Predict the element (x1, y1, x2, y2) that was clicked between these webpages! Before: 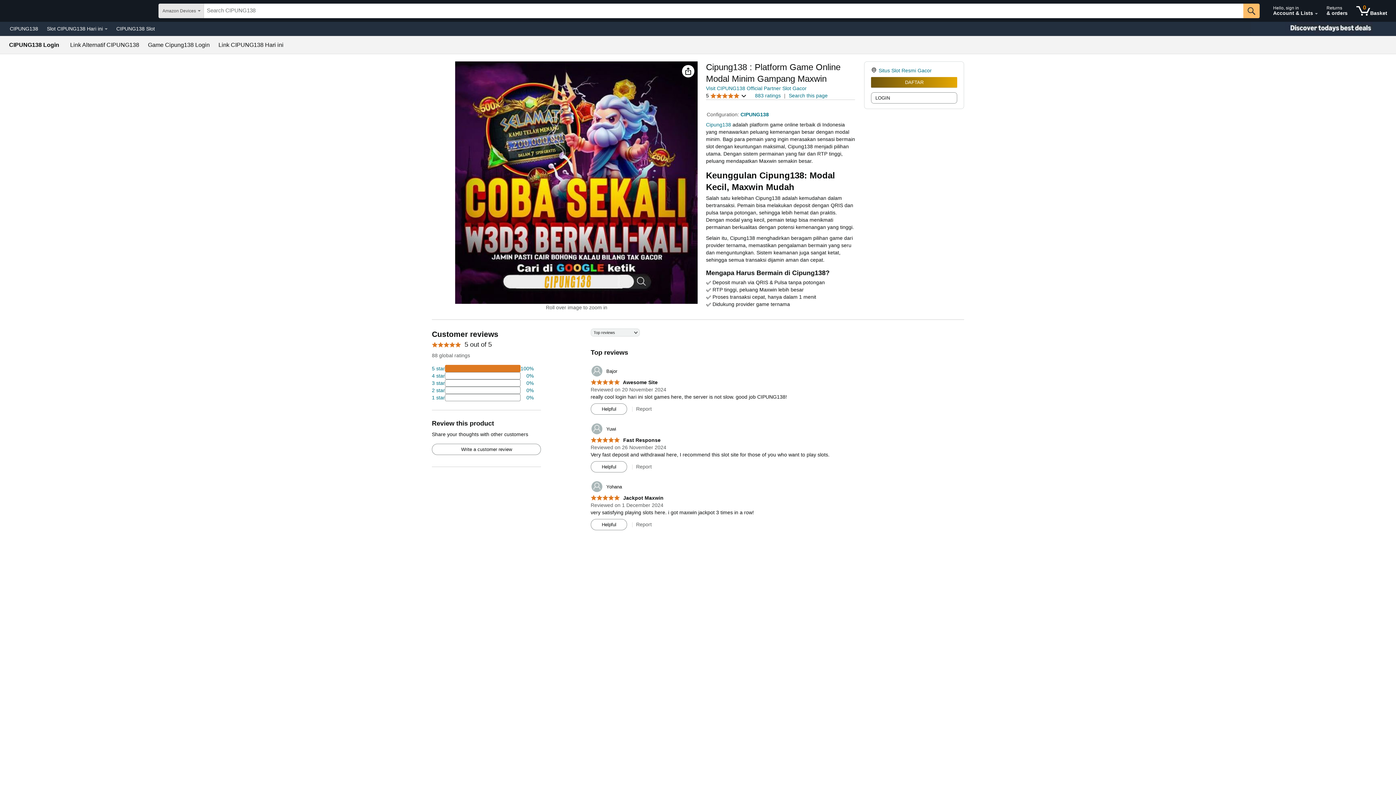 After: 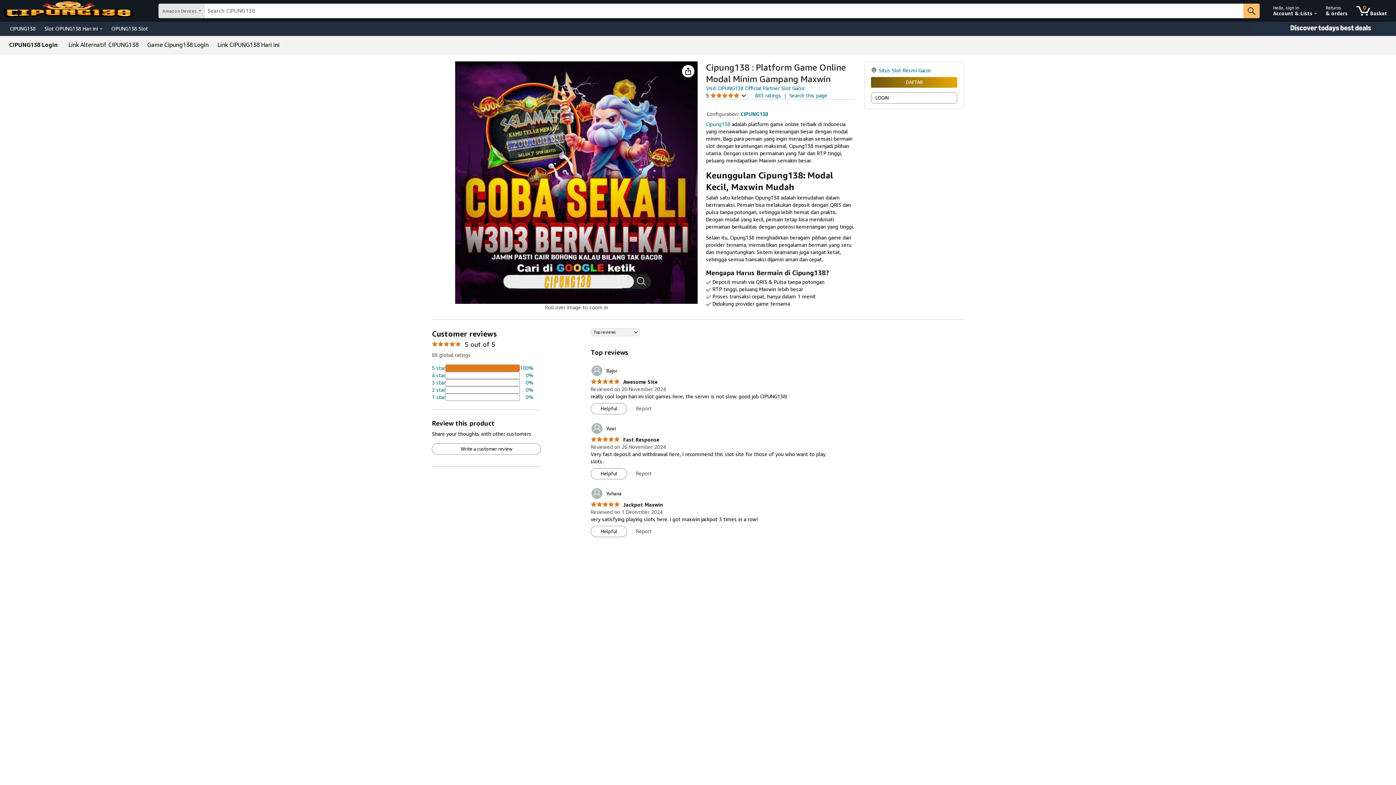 Action: label: Returns
& orders bbox: (1323, 1, 1351, 20)